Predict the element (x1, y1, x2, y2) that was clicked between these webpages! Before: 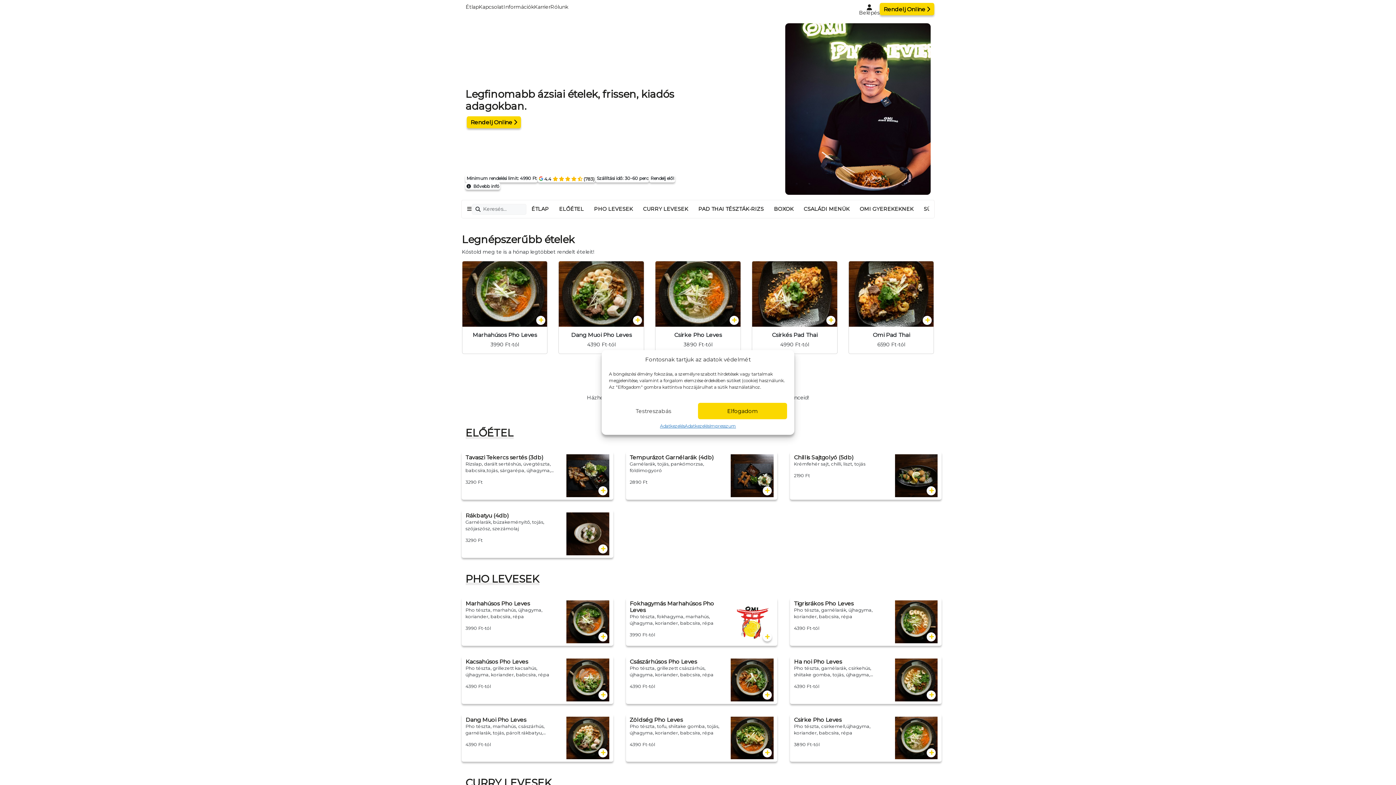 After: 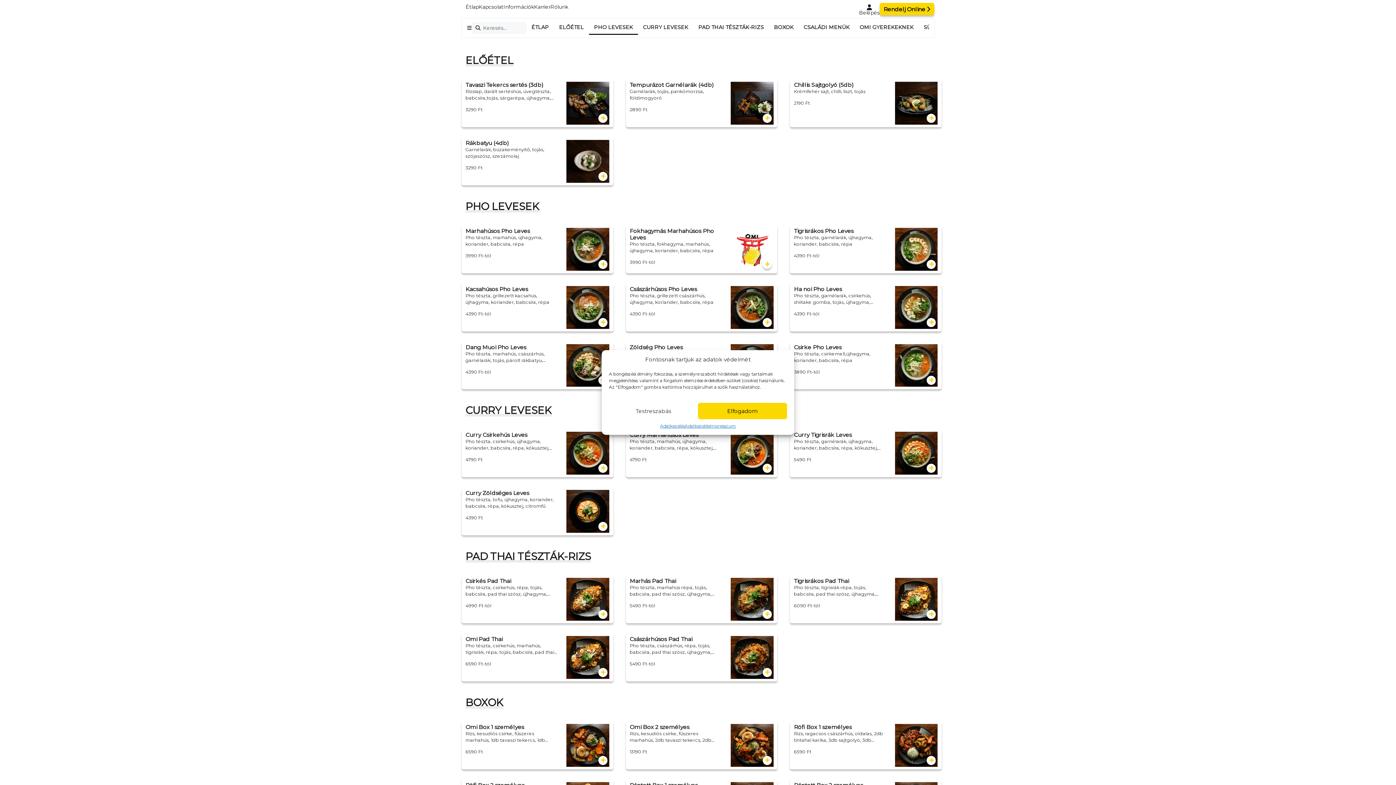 Action: bbox: (554, 202, 589, 215) label: ELŐÉTEL